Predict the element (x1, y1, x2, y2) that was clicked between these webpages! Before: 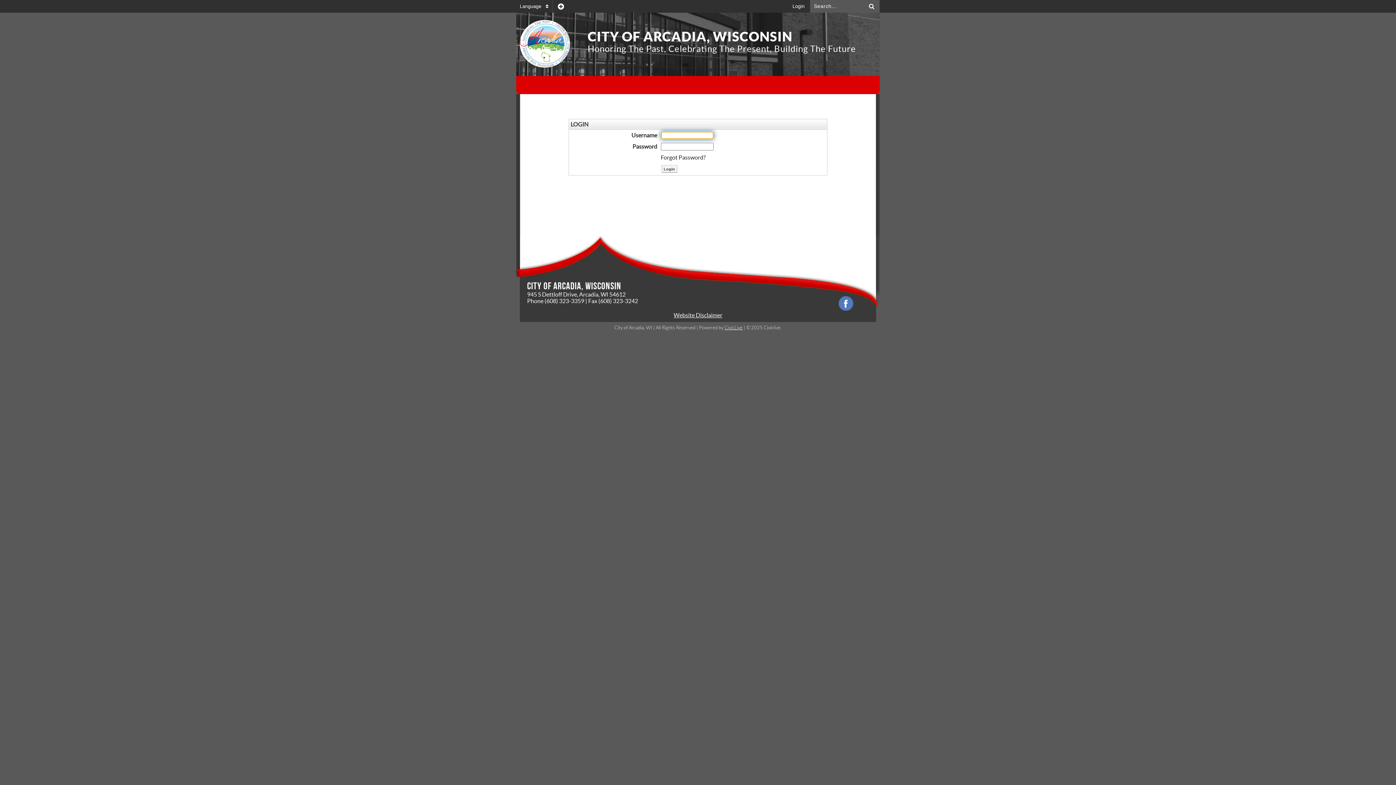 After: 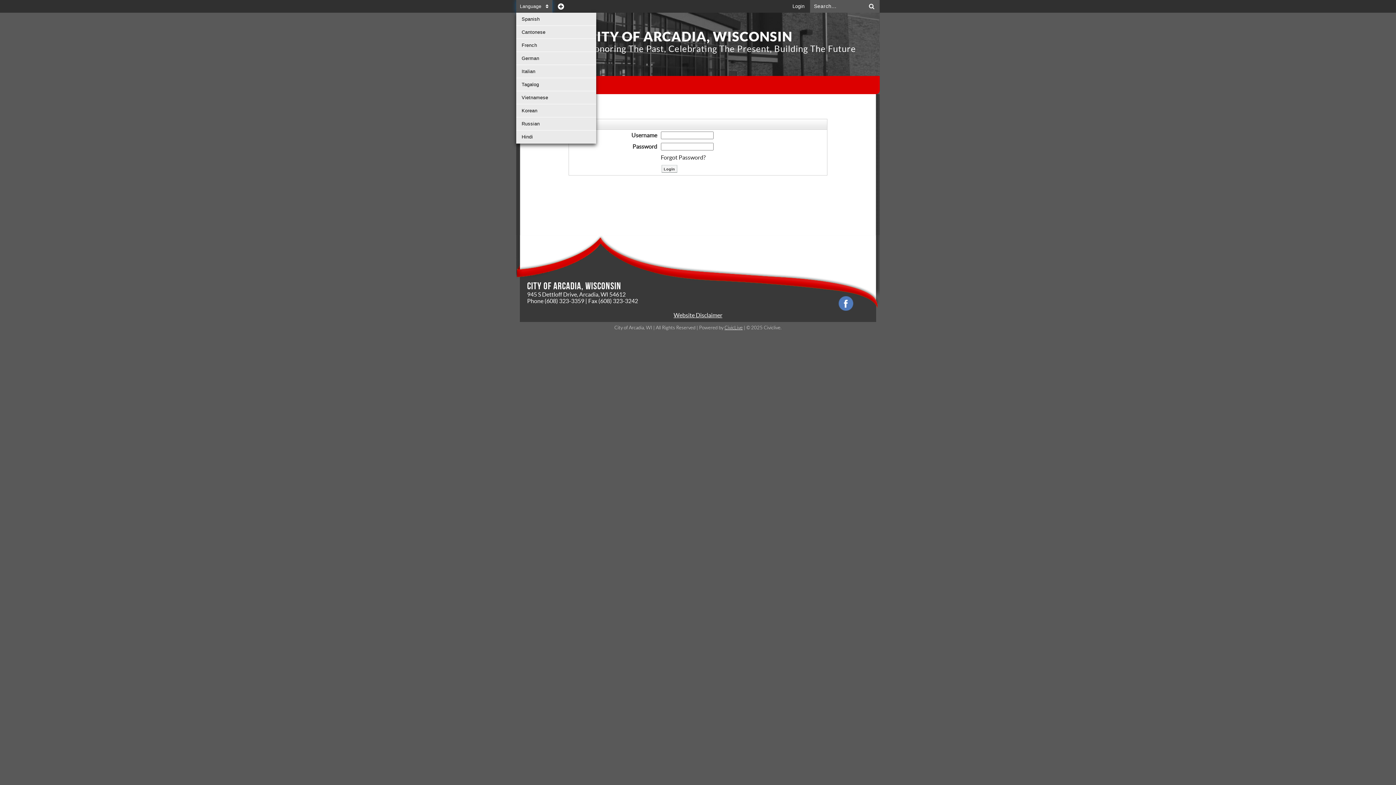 Action: bbox: (516, 0, 552, 12) label: Language